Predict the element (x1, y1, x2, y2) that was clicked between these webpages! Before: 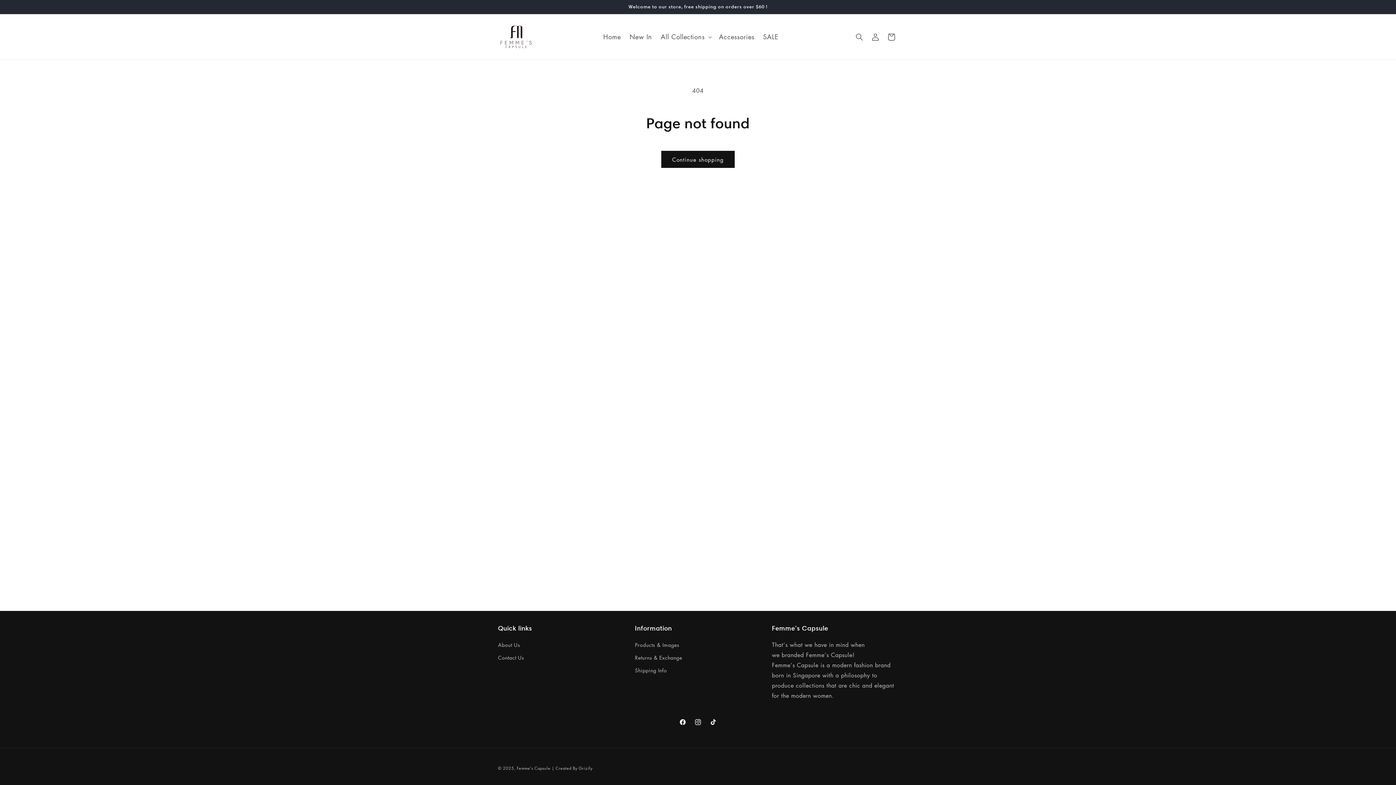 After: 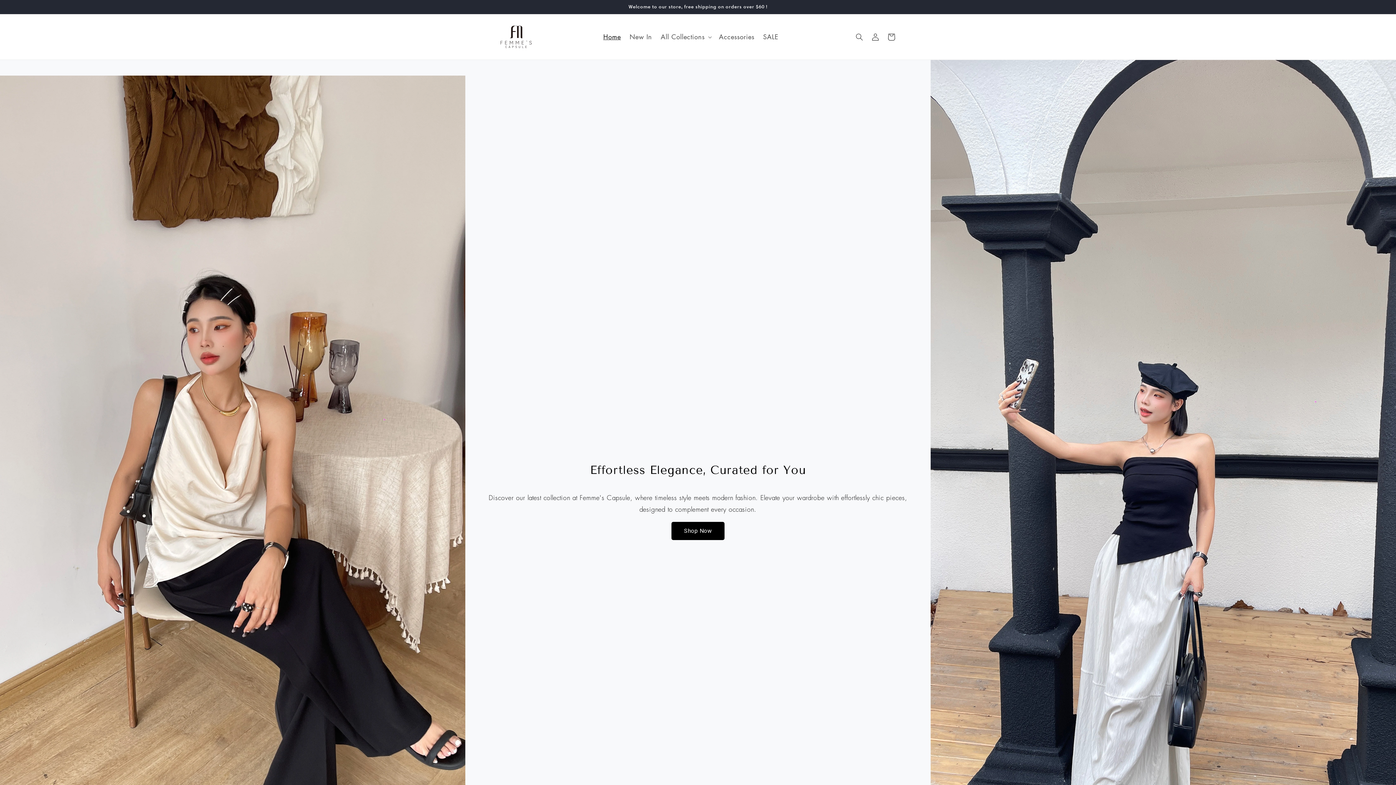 Action: bbox: (495, 21, 537, 52)